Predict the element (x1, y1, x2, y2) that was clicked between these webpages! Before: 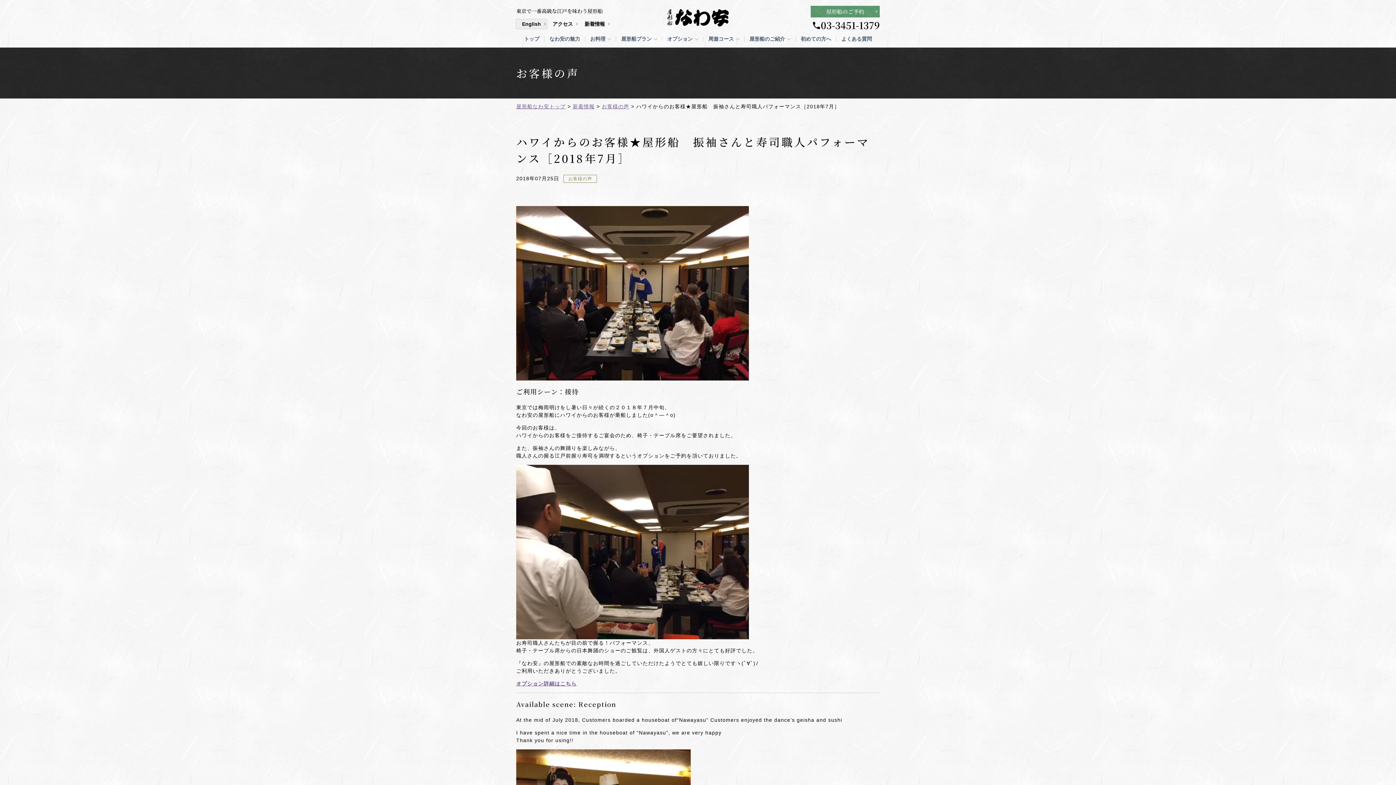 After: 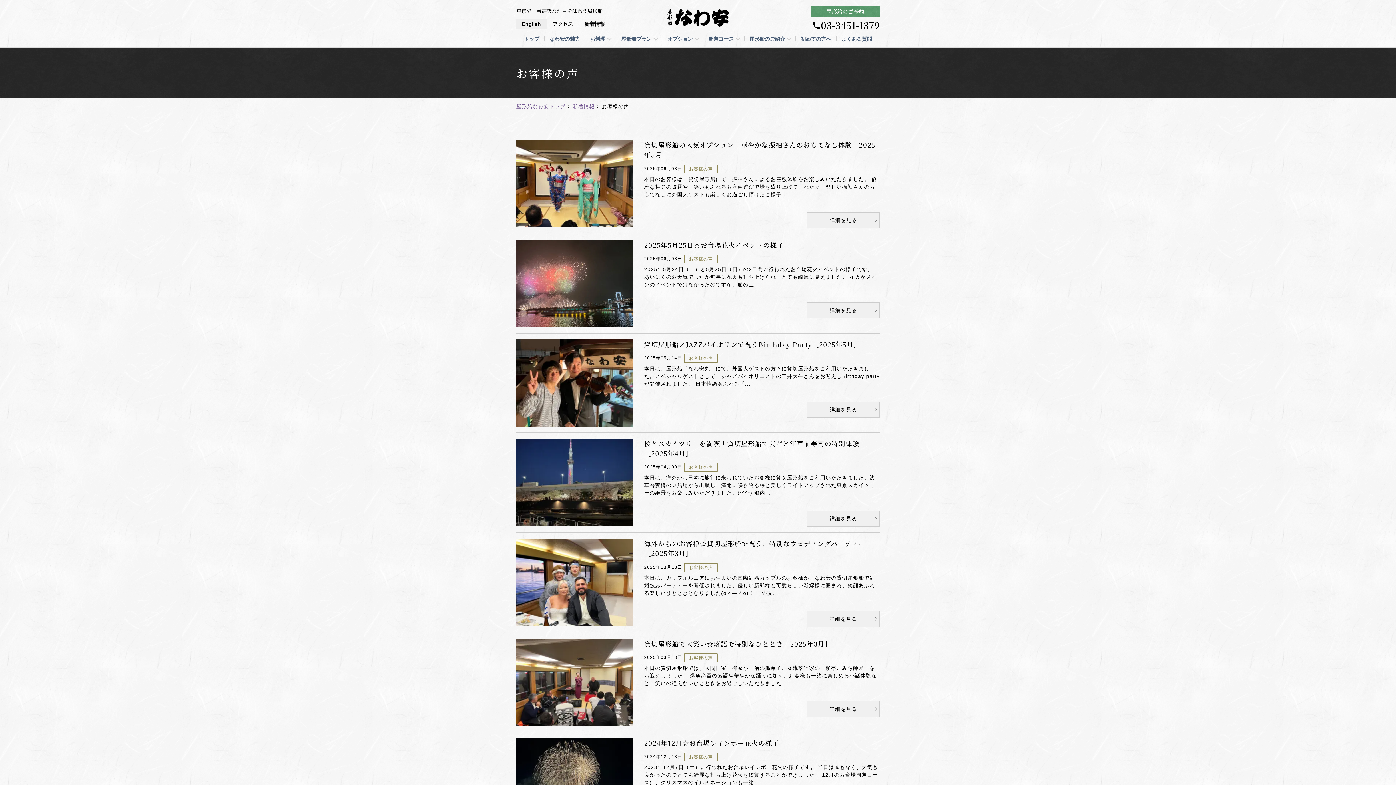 Action: bbox: (563, 174, 597, 182) label: お客様の声